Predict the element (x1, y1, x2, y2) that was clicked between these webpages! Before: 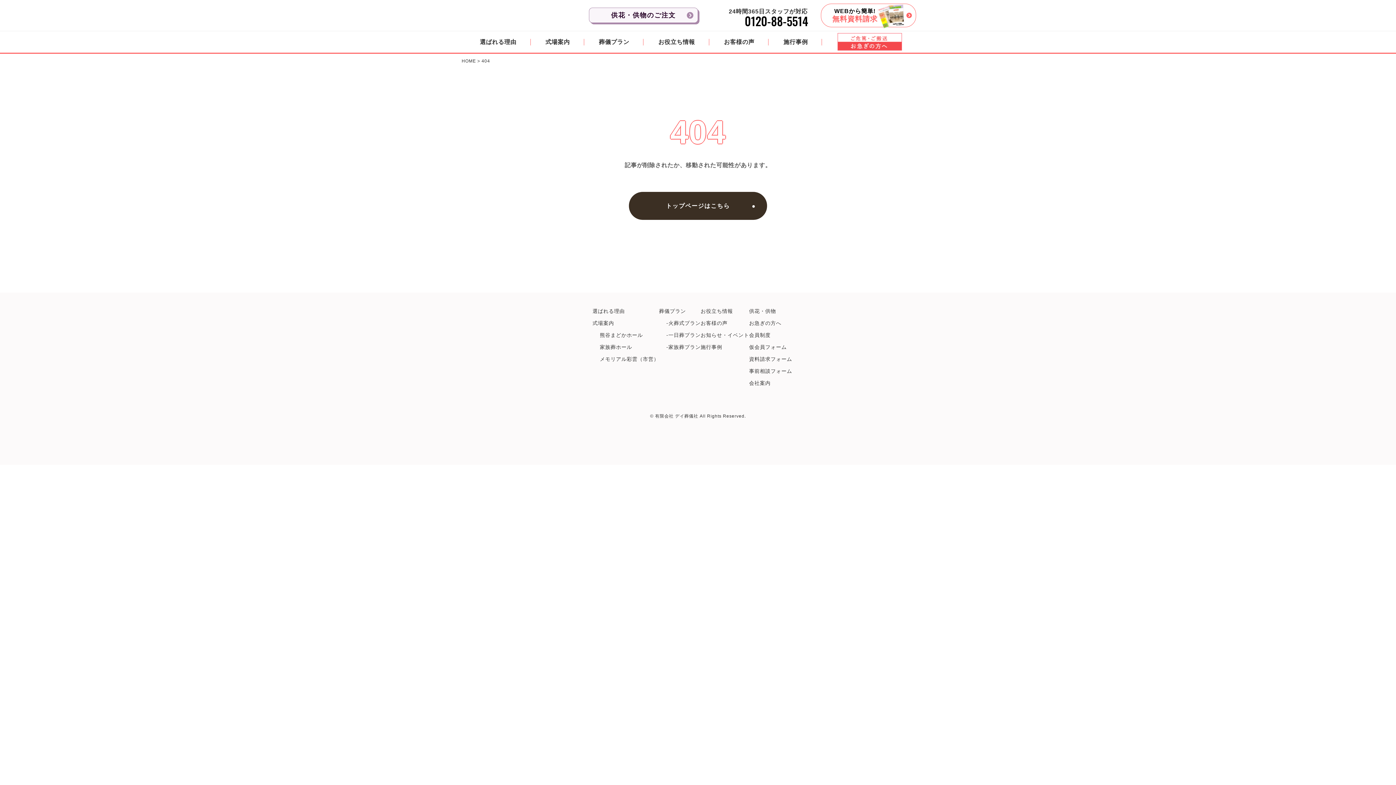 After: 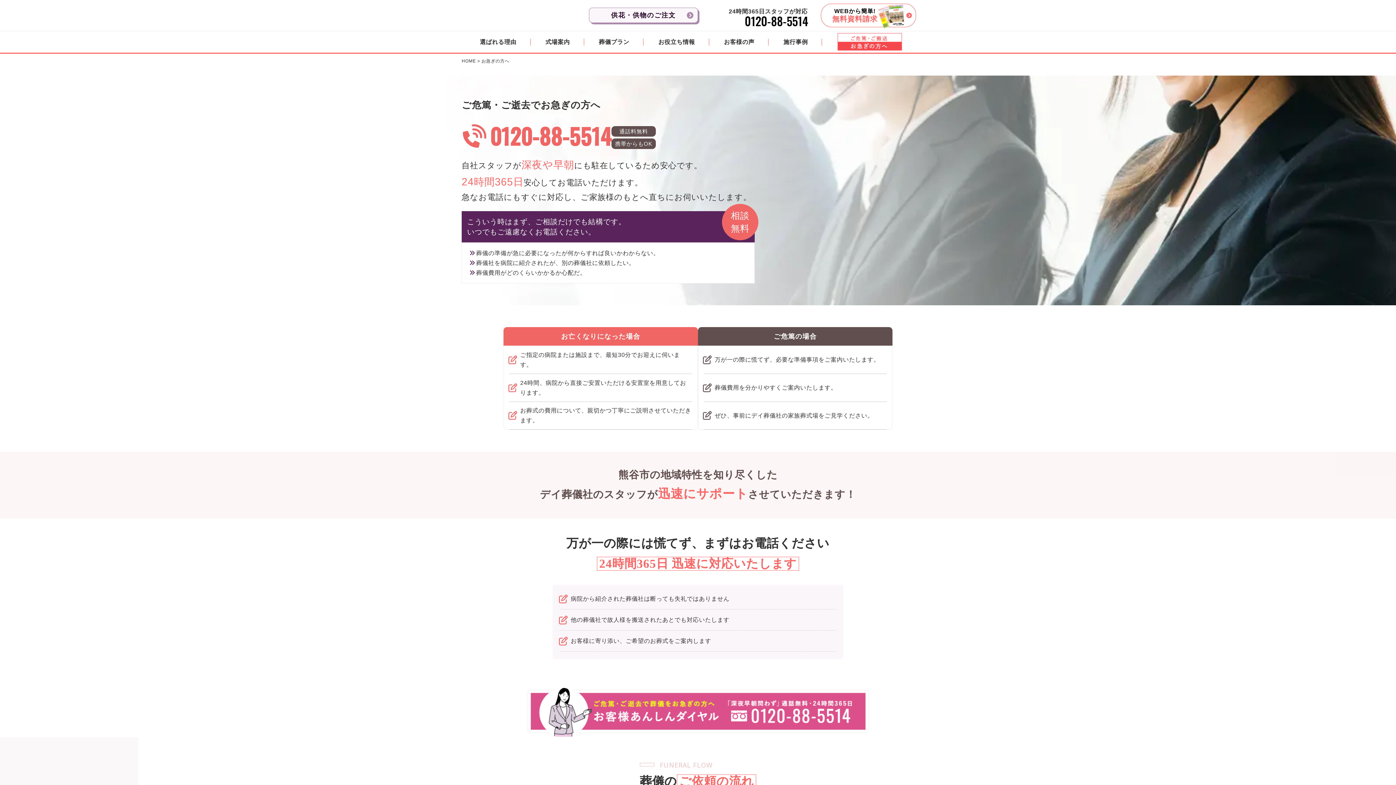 Action: bbox: (837, 31, 902, 52)